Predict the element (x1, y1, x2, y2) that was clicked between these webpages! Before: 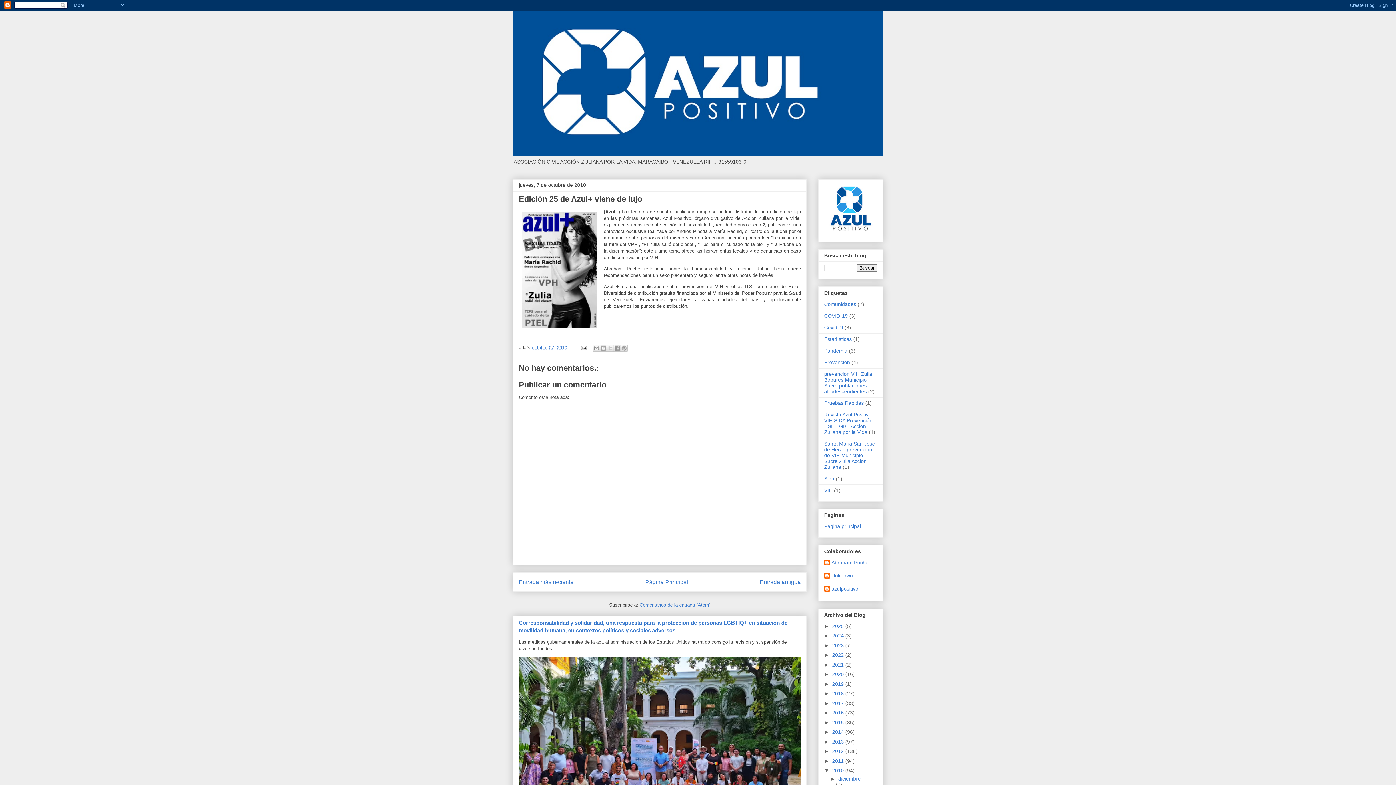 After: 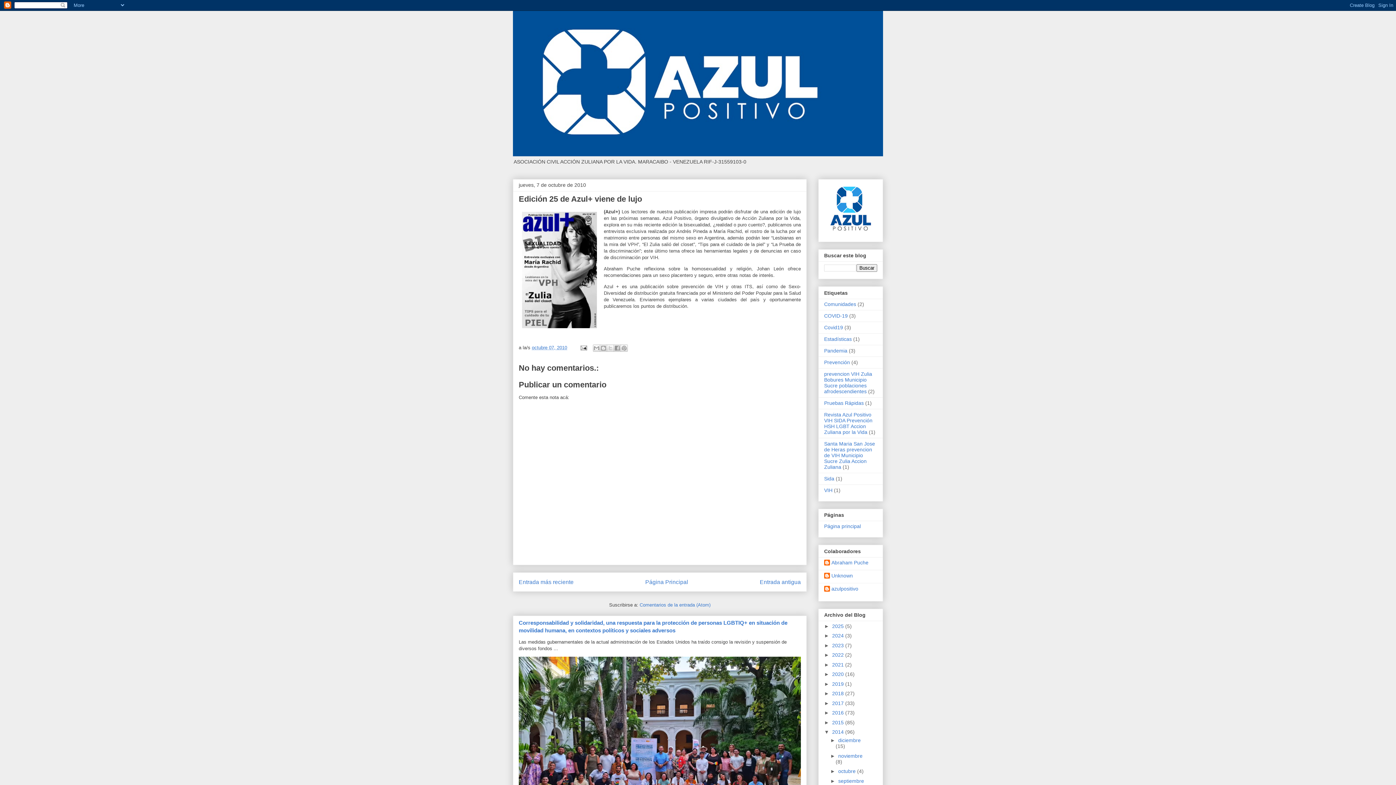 Action: bbox: (824, 729, 832, 735) label: ►  